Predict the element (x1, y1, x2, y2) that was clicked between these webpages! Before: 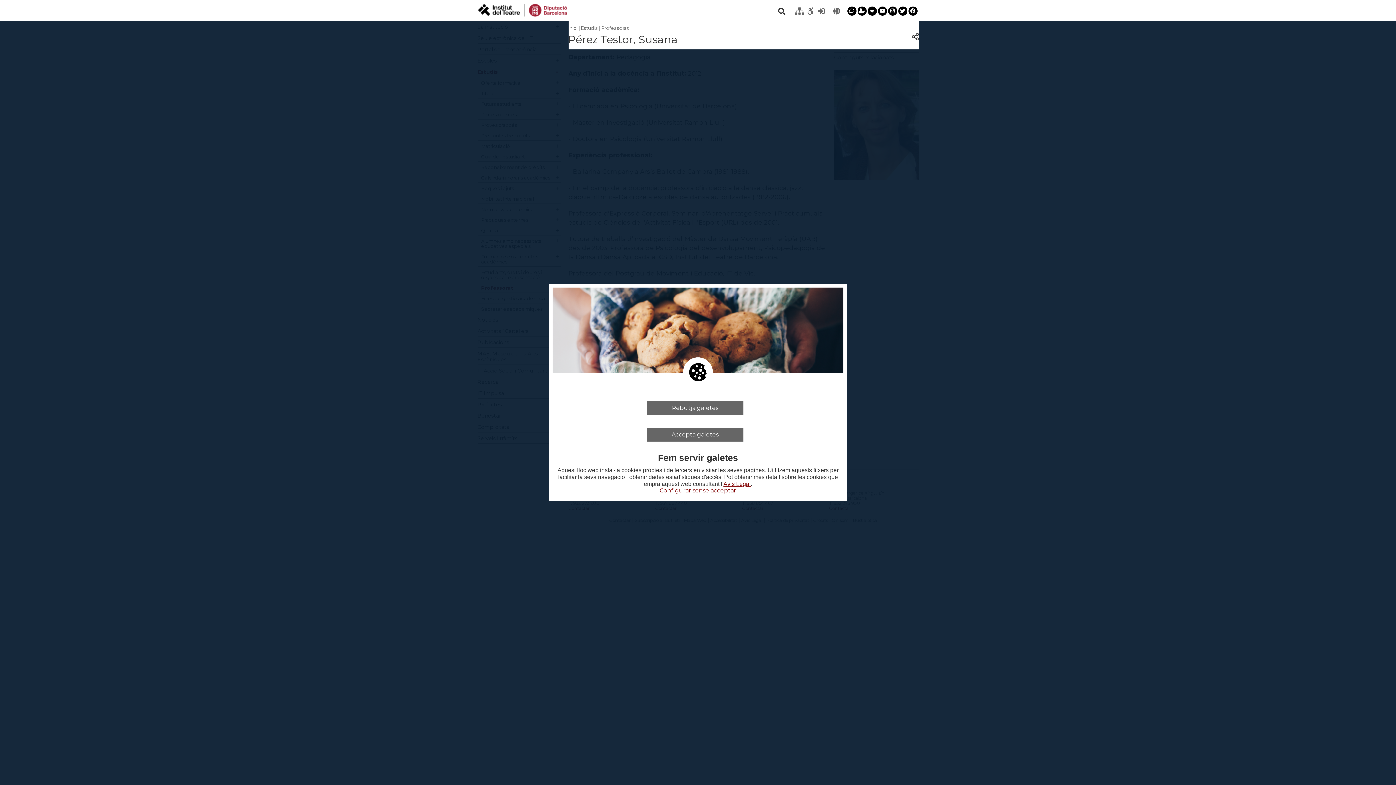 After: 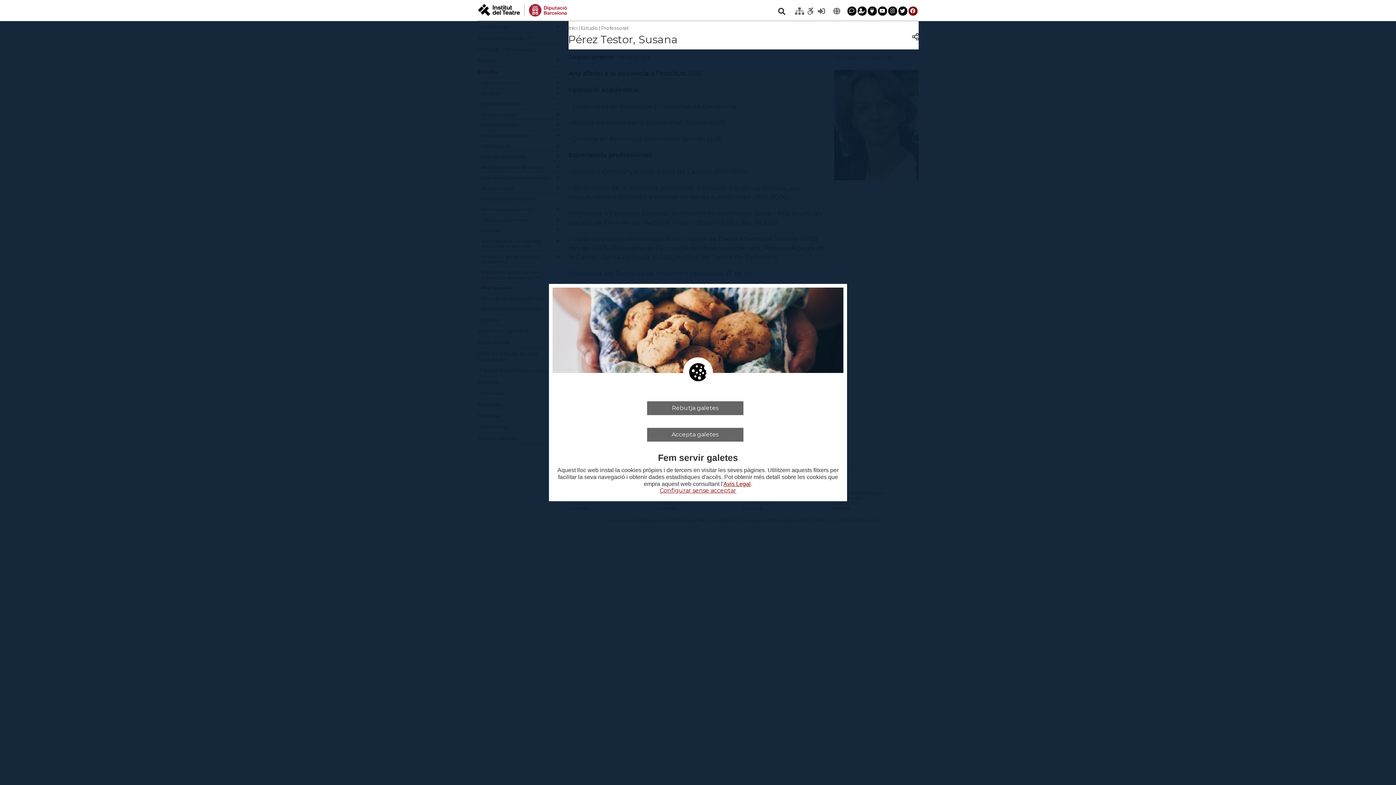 Action: bbox: (908, 6, 917, 15)